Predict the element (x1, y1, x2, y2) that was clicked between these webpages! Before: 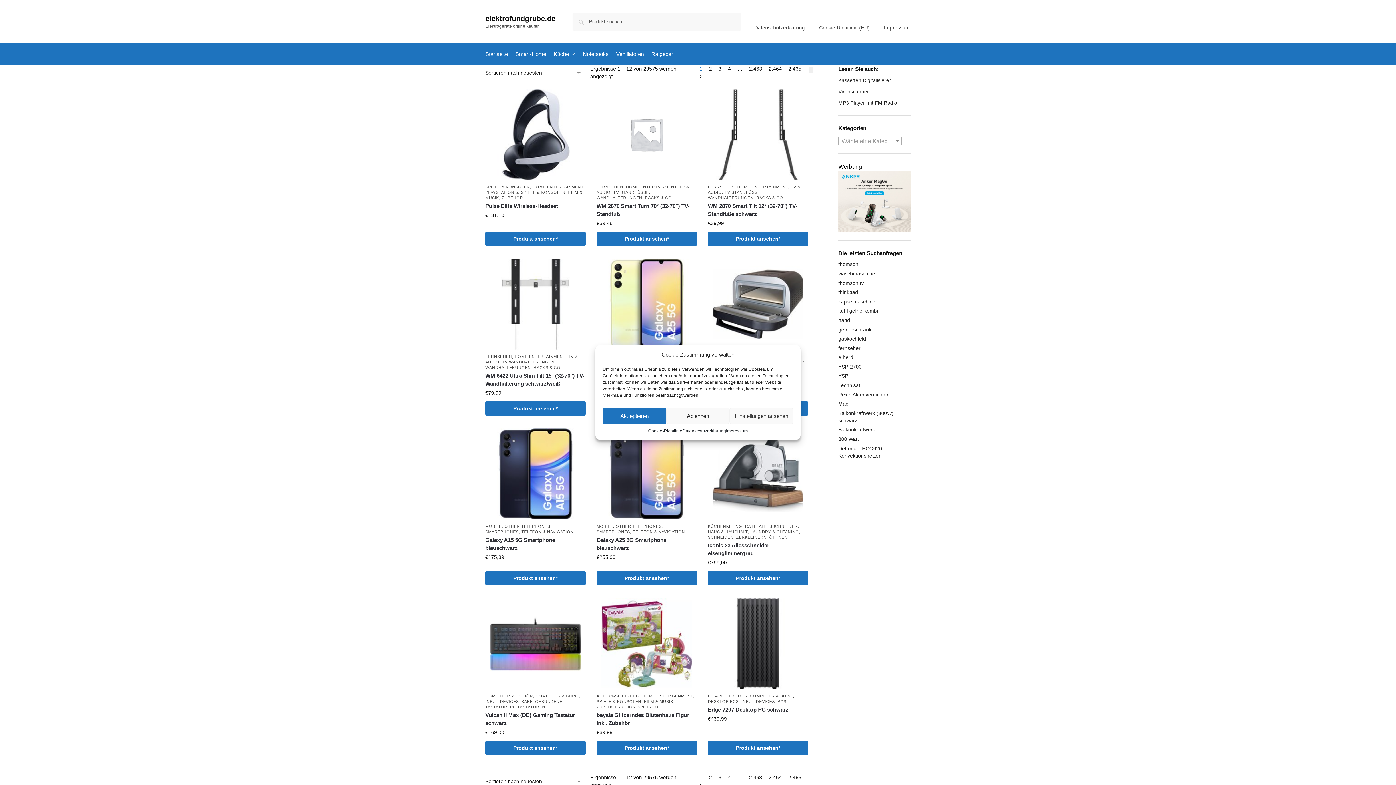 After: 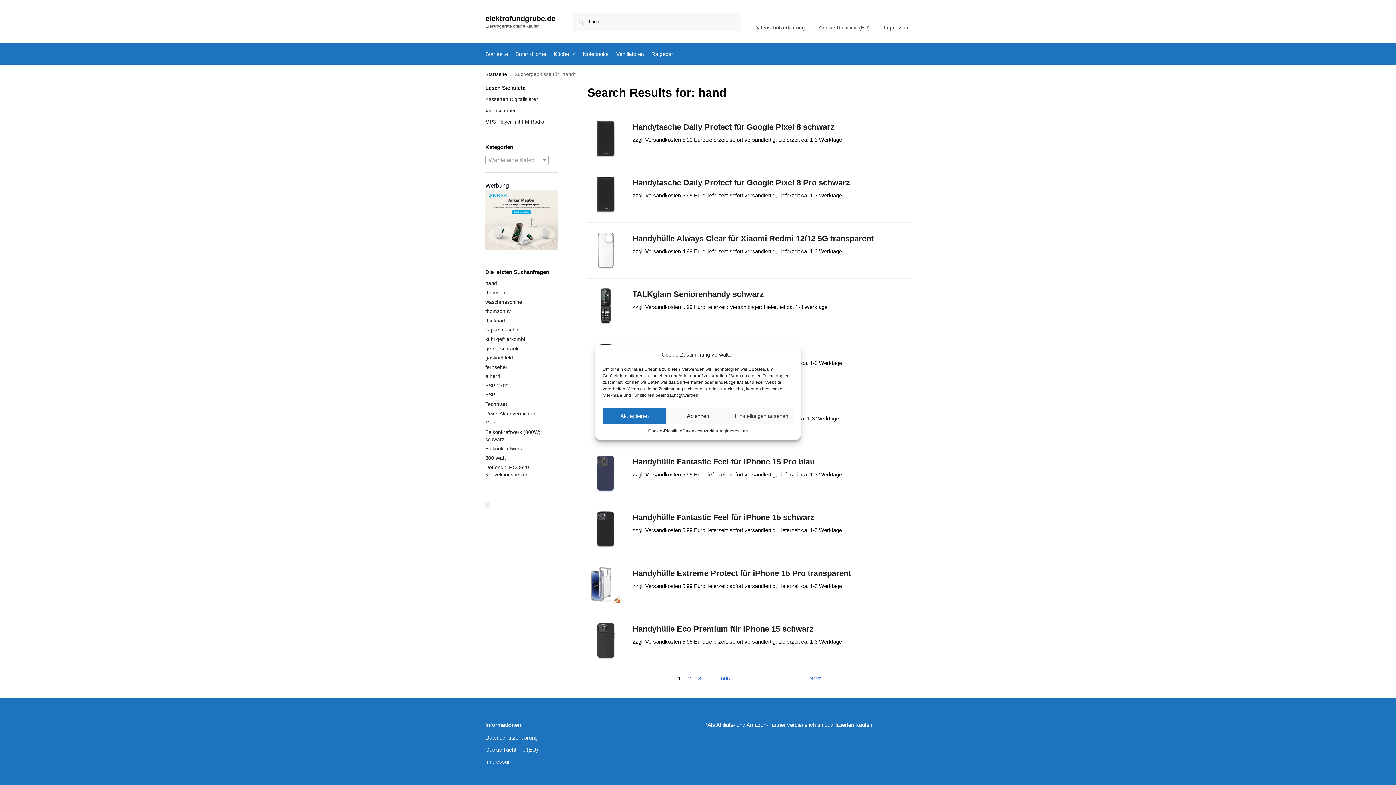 Action: label: hand bbox: (838, 317, 850, 323)